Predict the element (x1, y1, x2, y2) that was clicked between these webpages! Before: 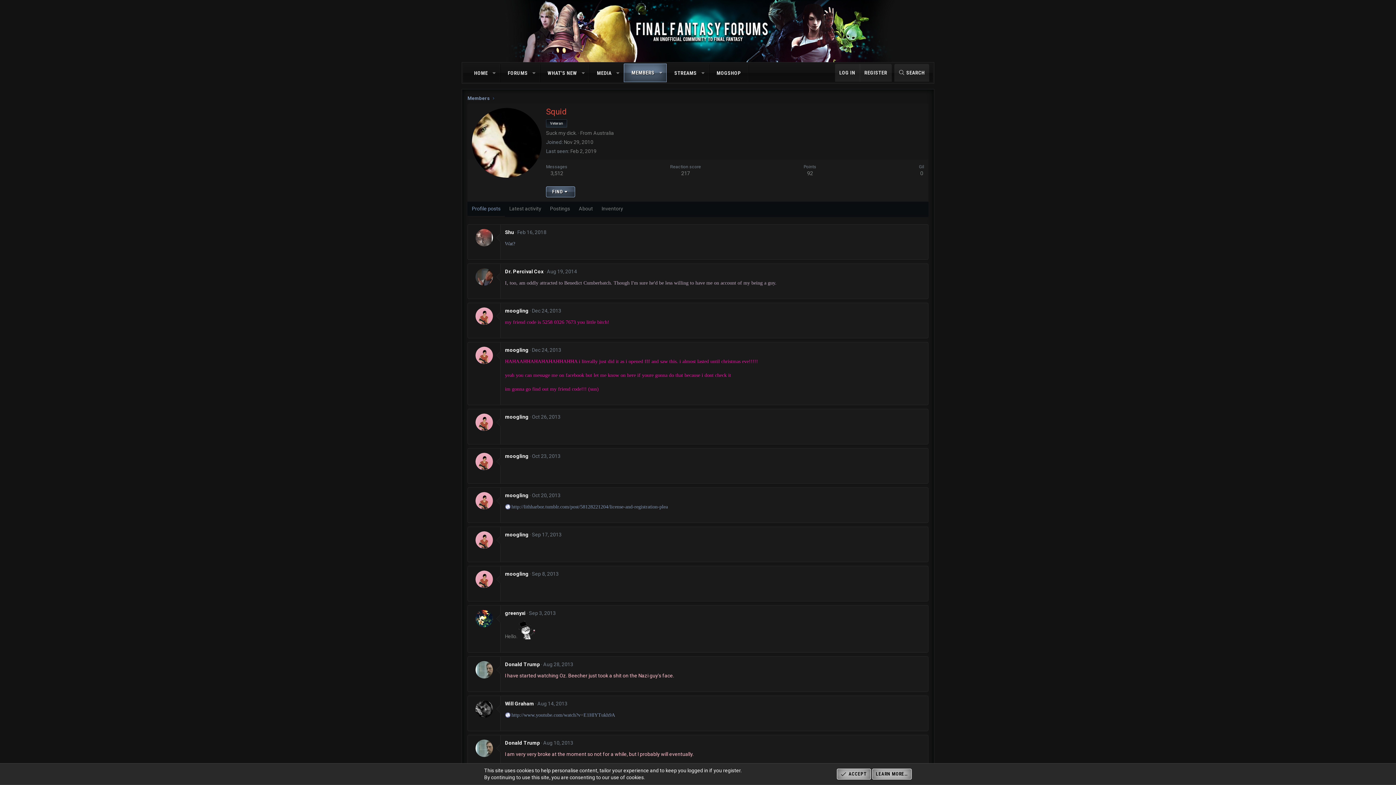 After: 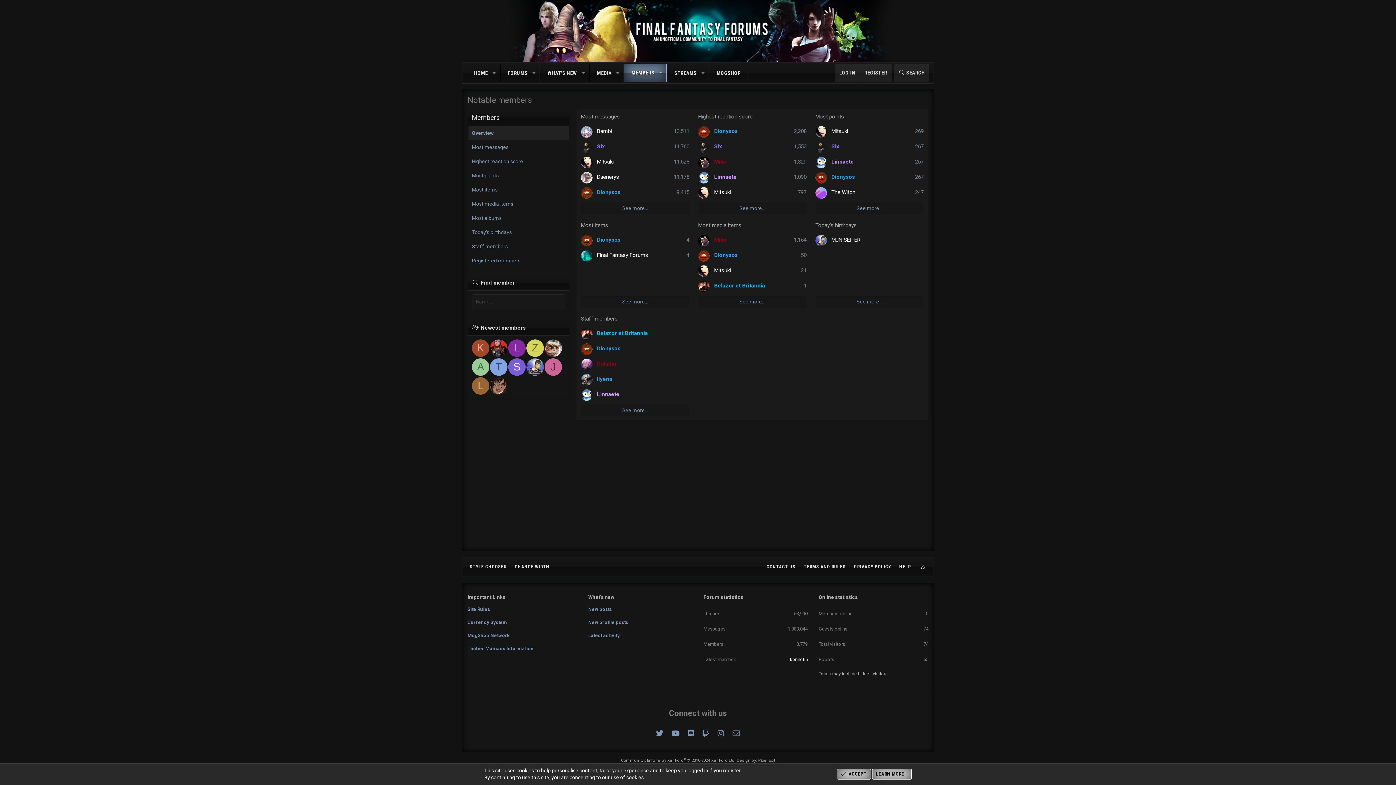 Action: label: Members bbox: (467, 94, 489, 101)